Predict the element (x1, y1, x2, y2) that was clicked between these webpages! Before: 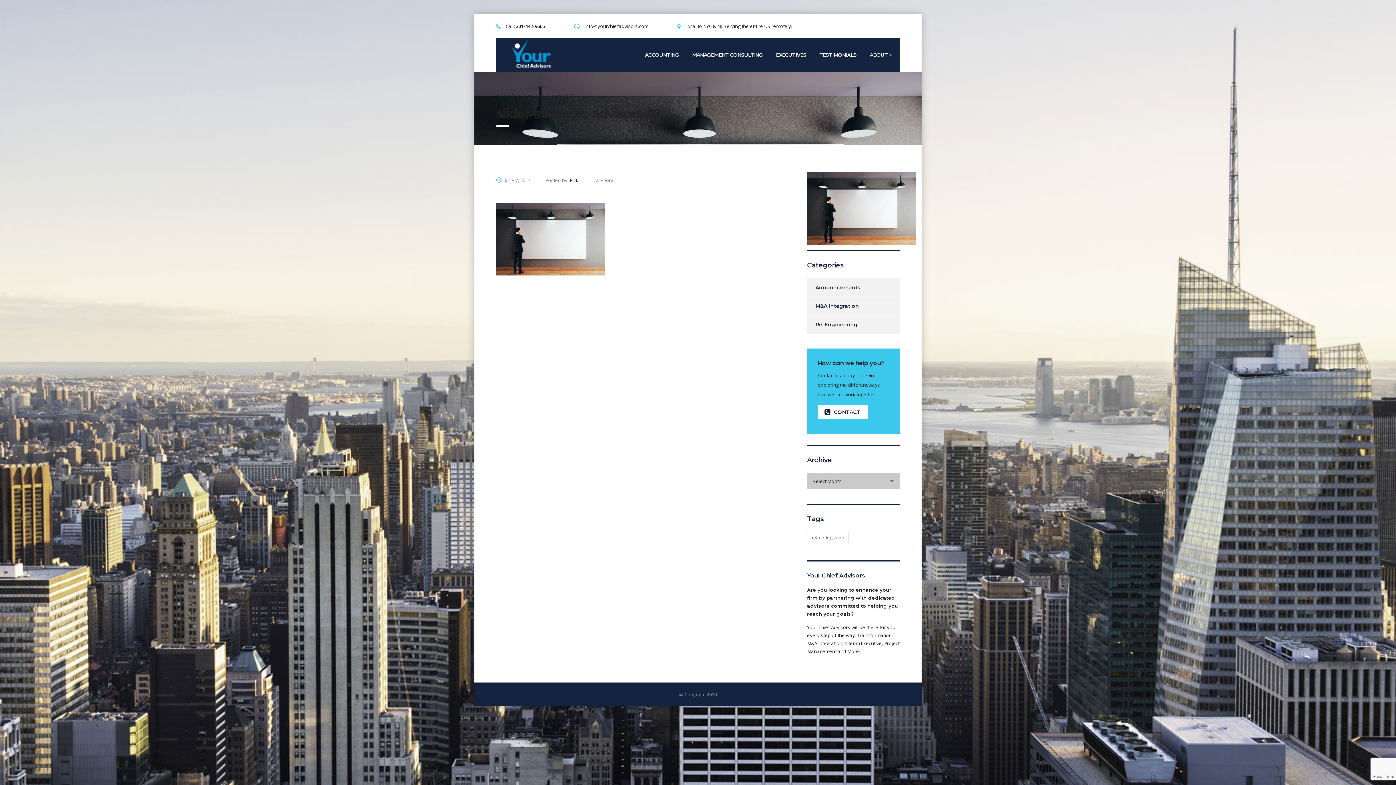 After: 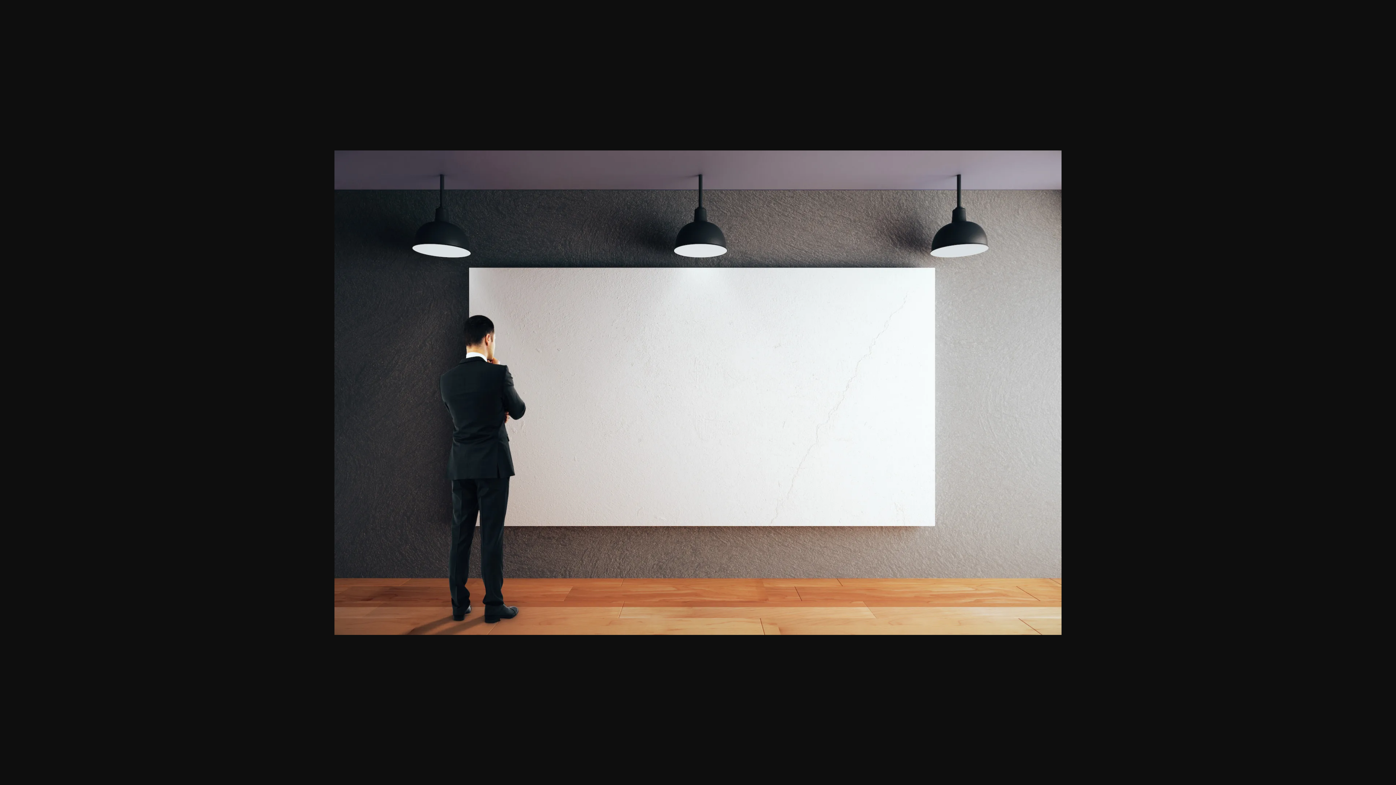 Action: bbox: (807, 204, 916, 211)